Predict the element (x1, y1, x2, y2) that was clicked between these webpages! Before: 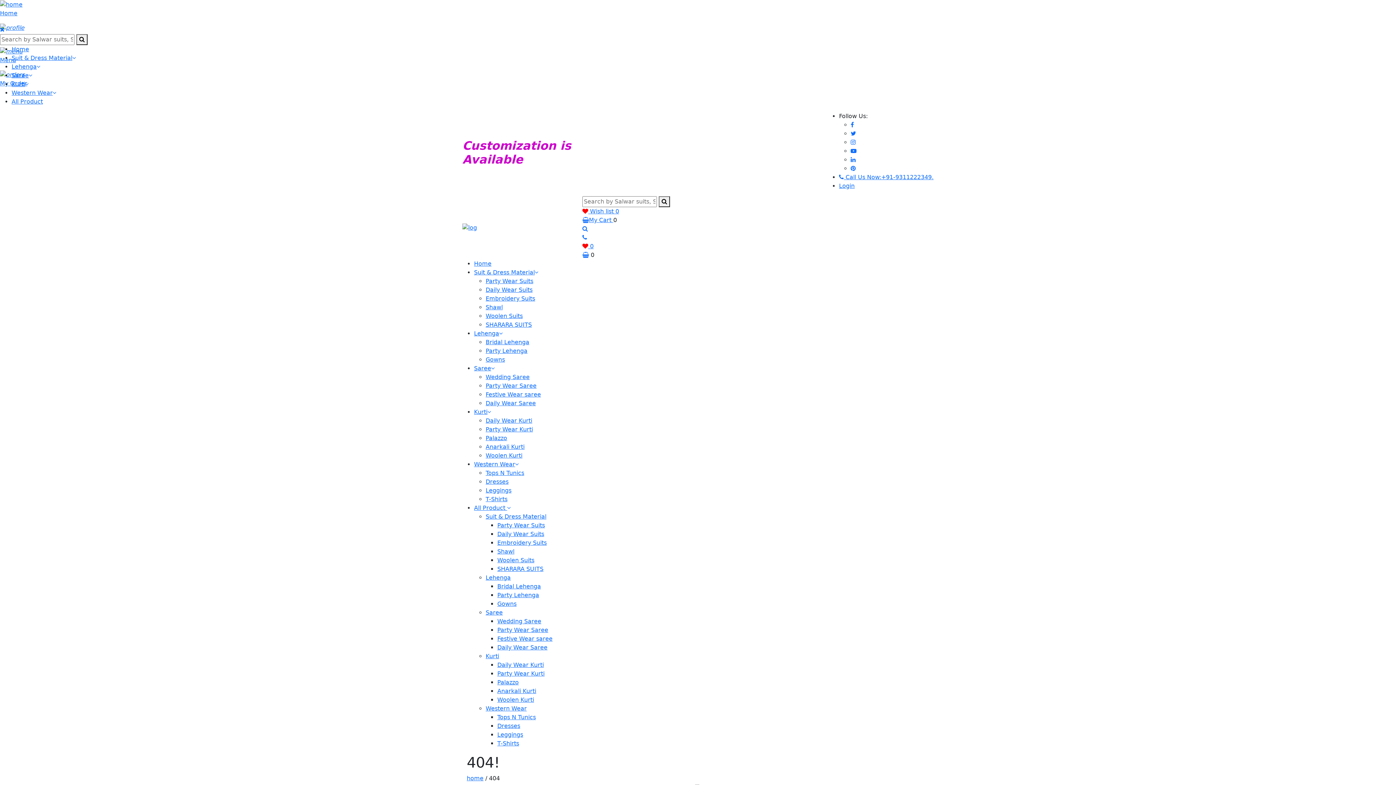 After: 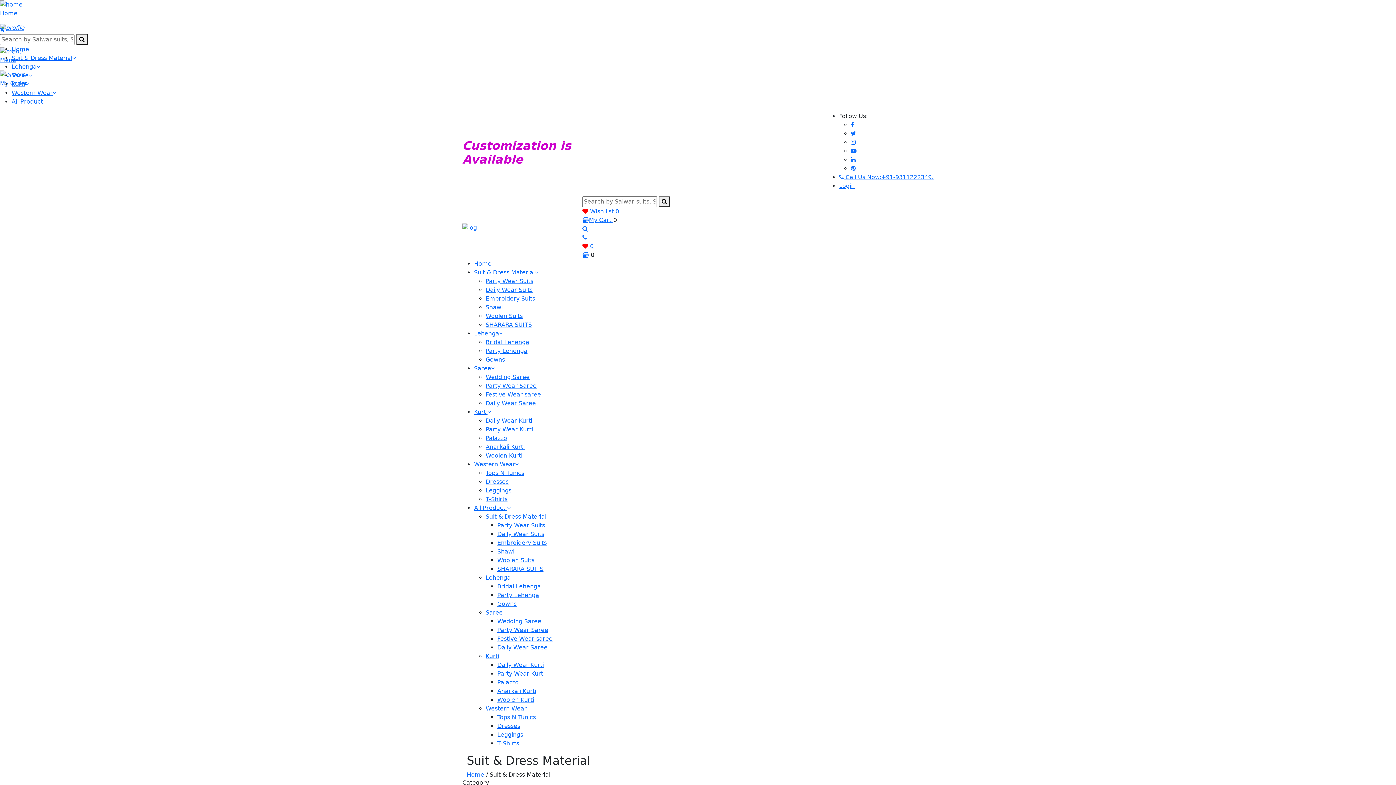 Action: label: Suit & Dress Material bbox: (474, 269, 538, 276)